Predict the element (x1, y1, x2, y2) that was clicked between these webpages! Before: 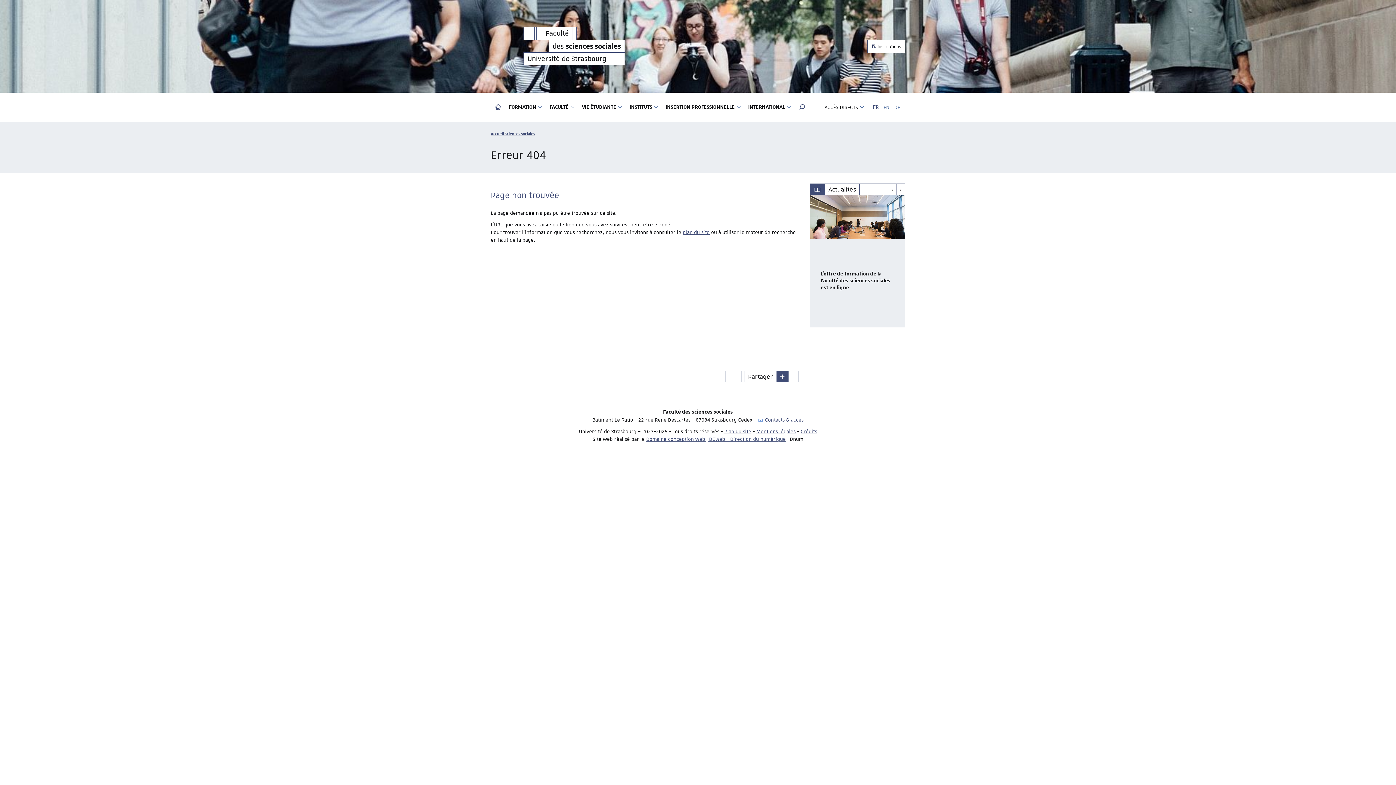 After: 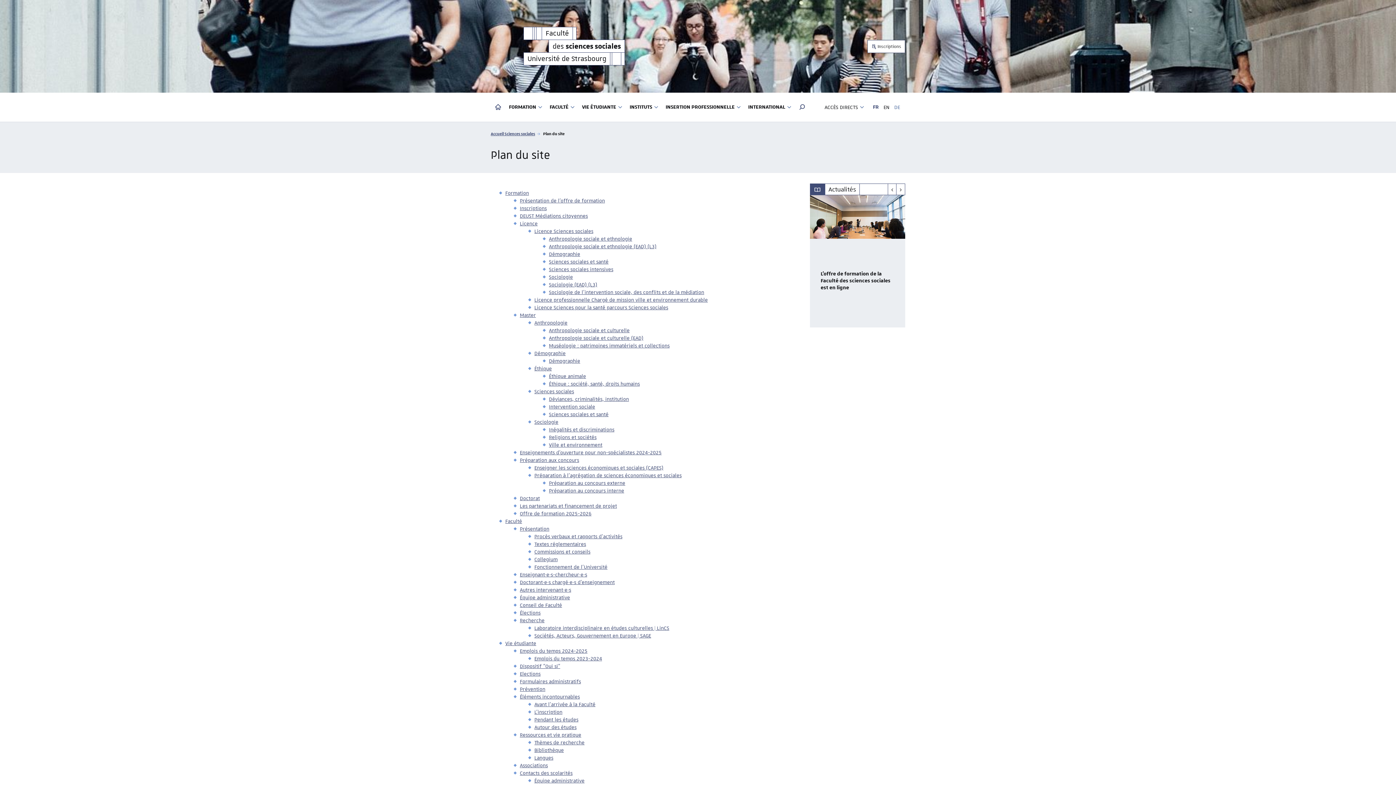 Action: label: Plan du site bbox: (724, 428, 751, 434)